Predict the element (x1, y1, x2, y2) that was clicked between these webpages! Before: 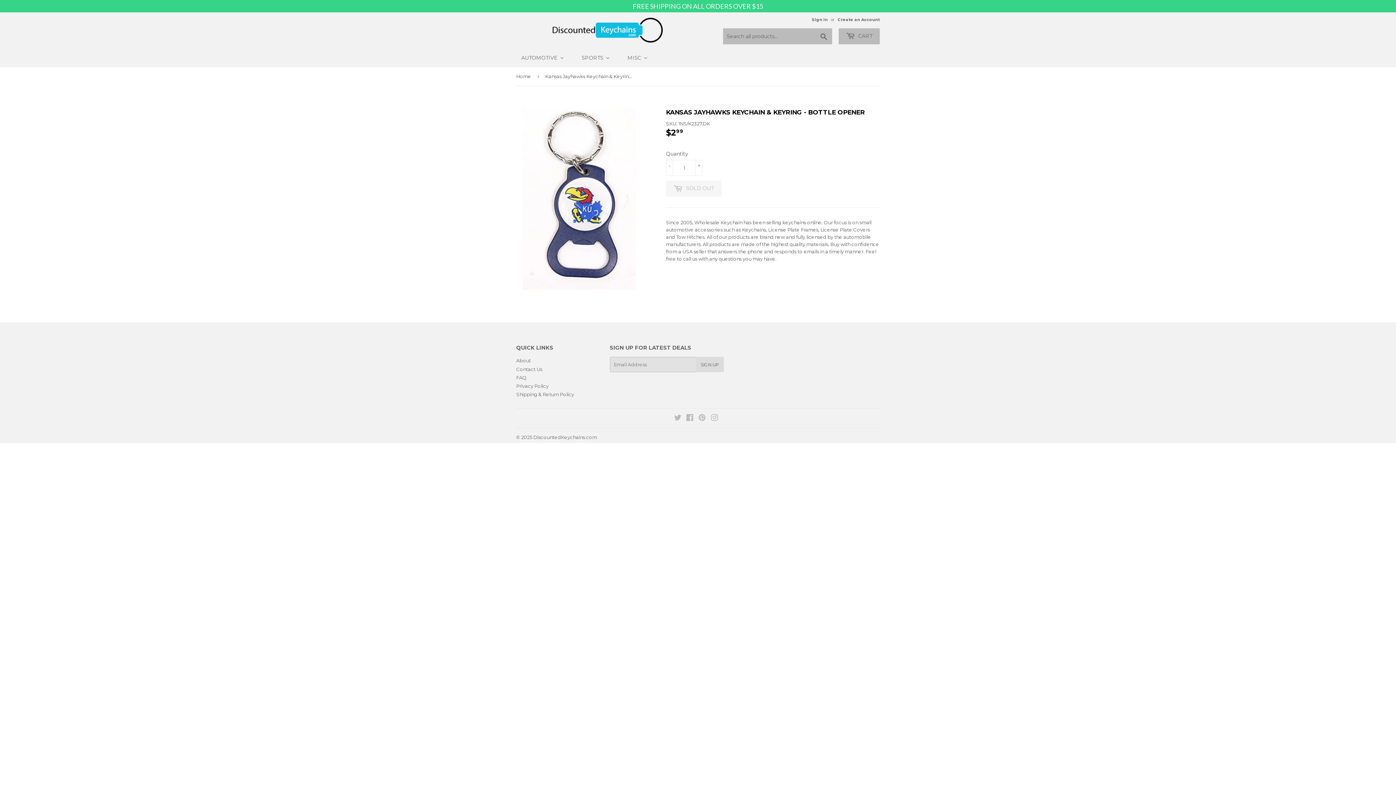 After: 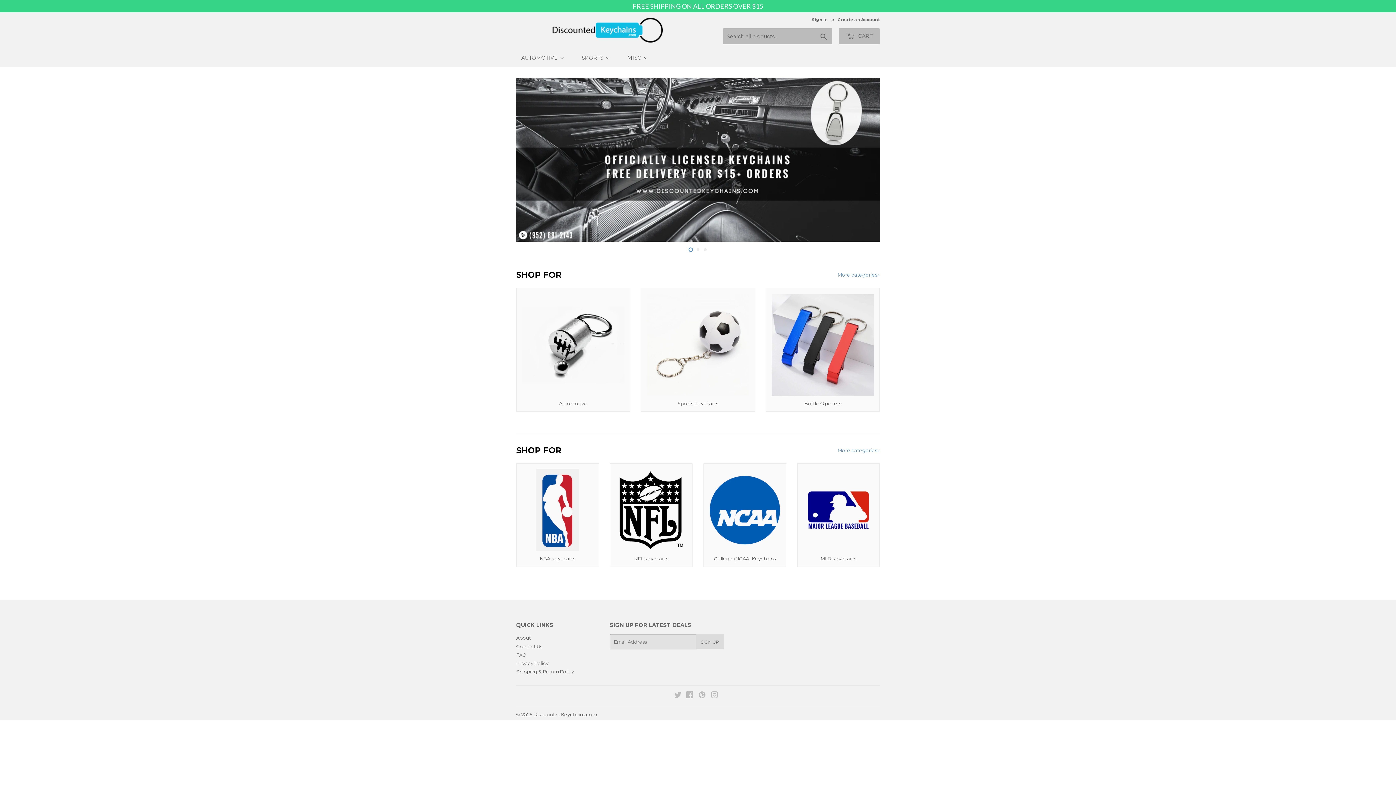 Action: bbox: (516, 17, 698, 42)